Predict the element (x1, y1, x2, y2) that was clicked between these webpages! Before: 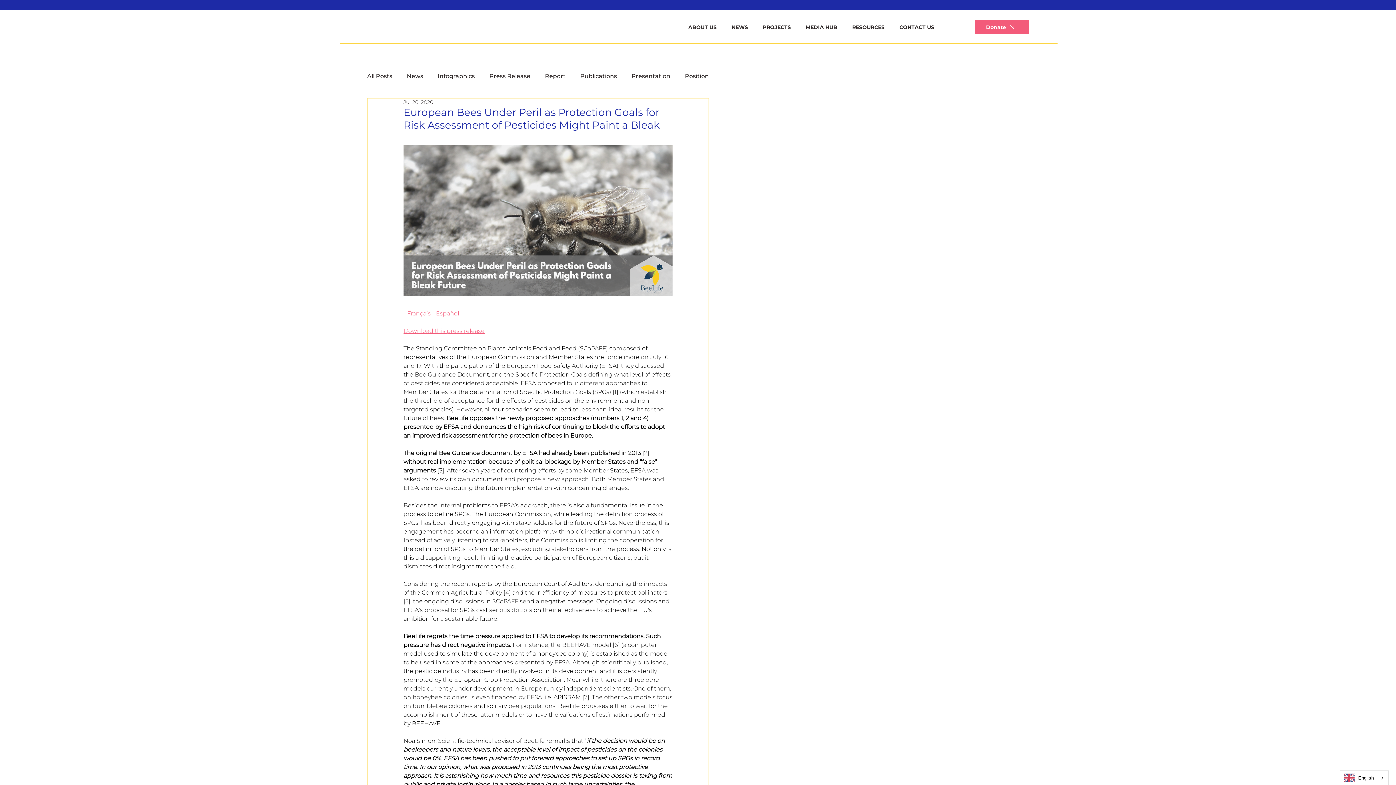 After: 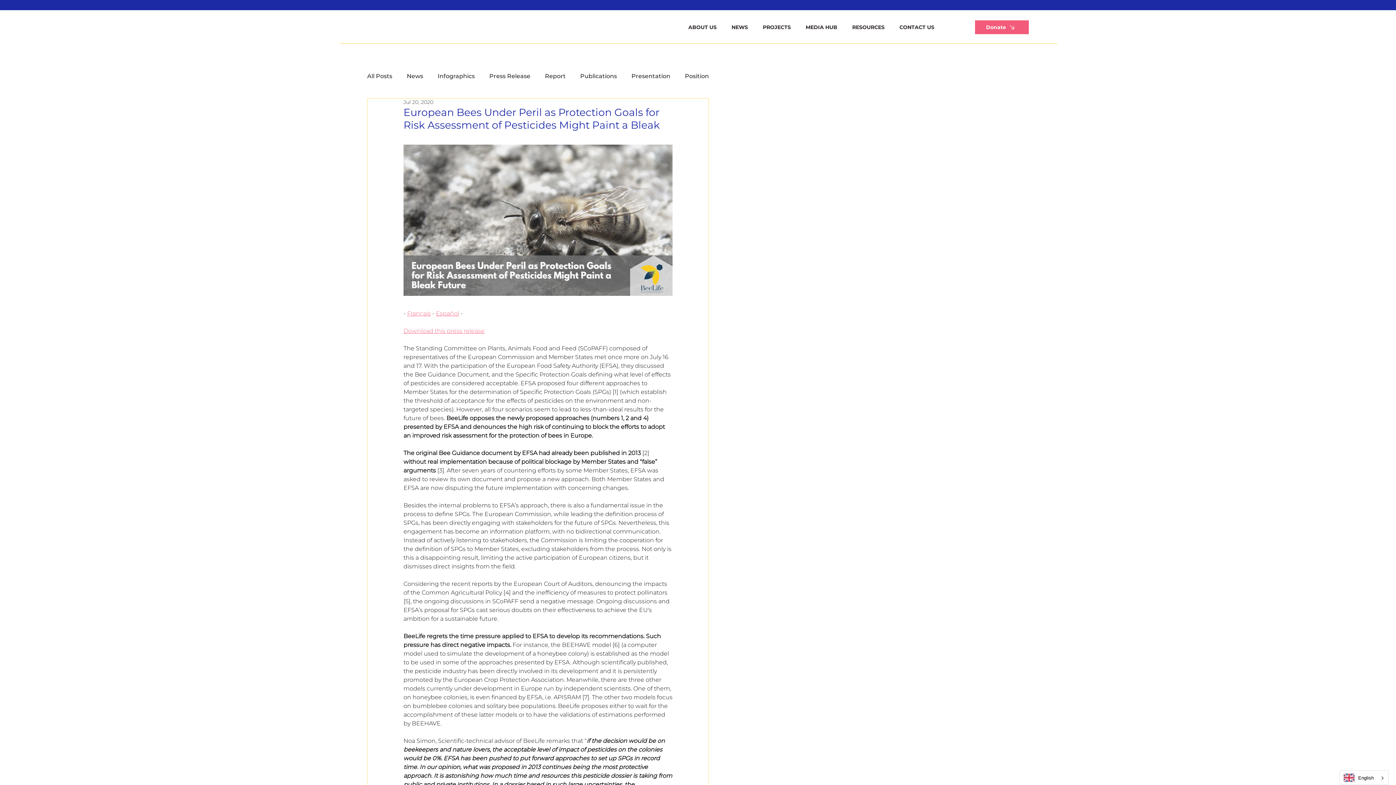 Action: label: RESOURCES bbox: (844, 20, 888, 34)